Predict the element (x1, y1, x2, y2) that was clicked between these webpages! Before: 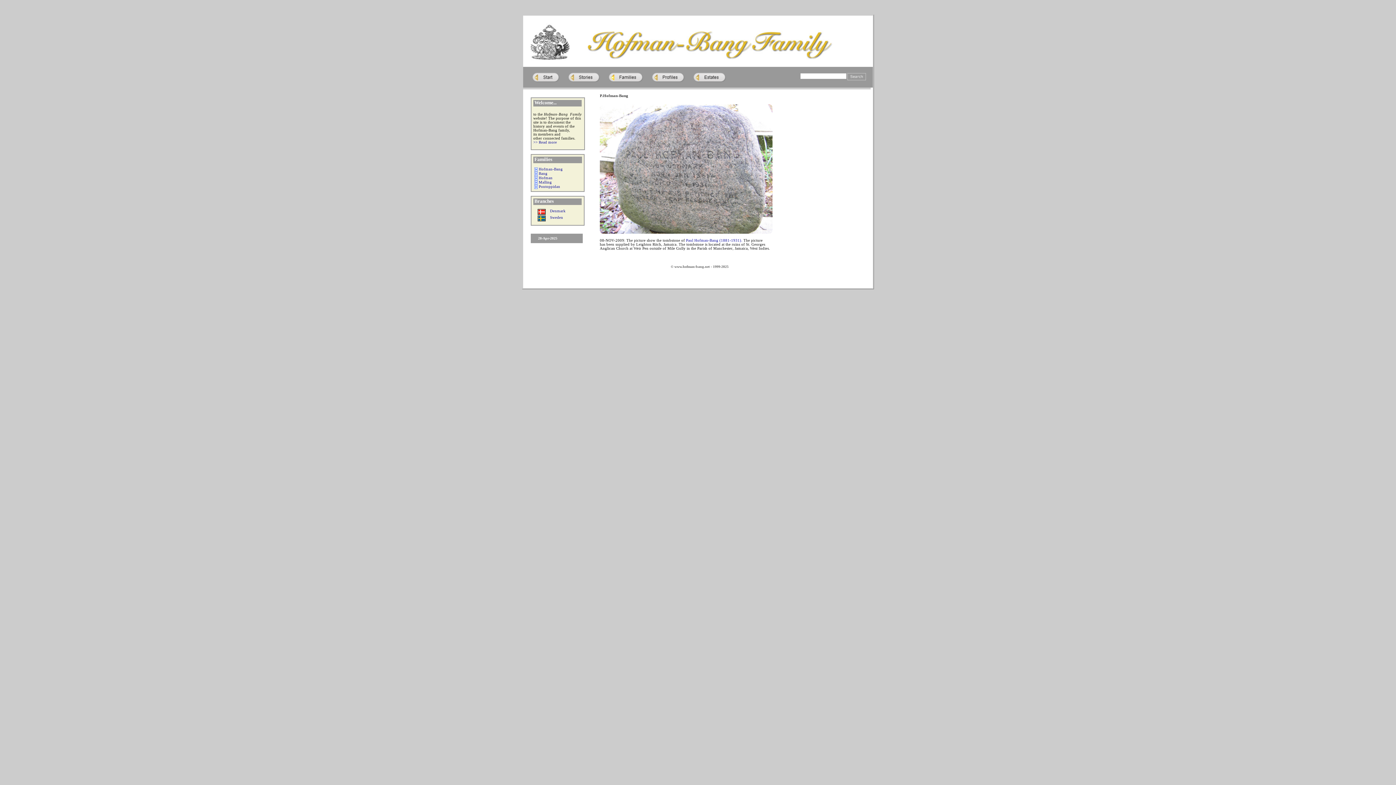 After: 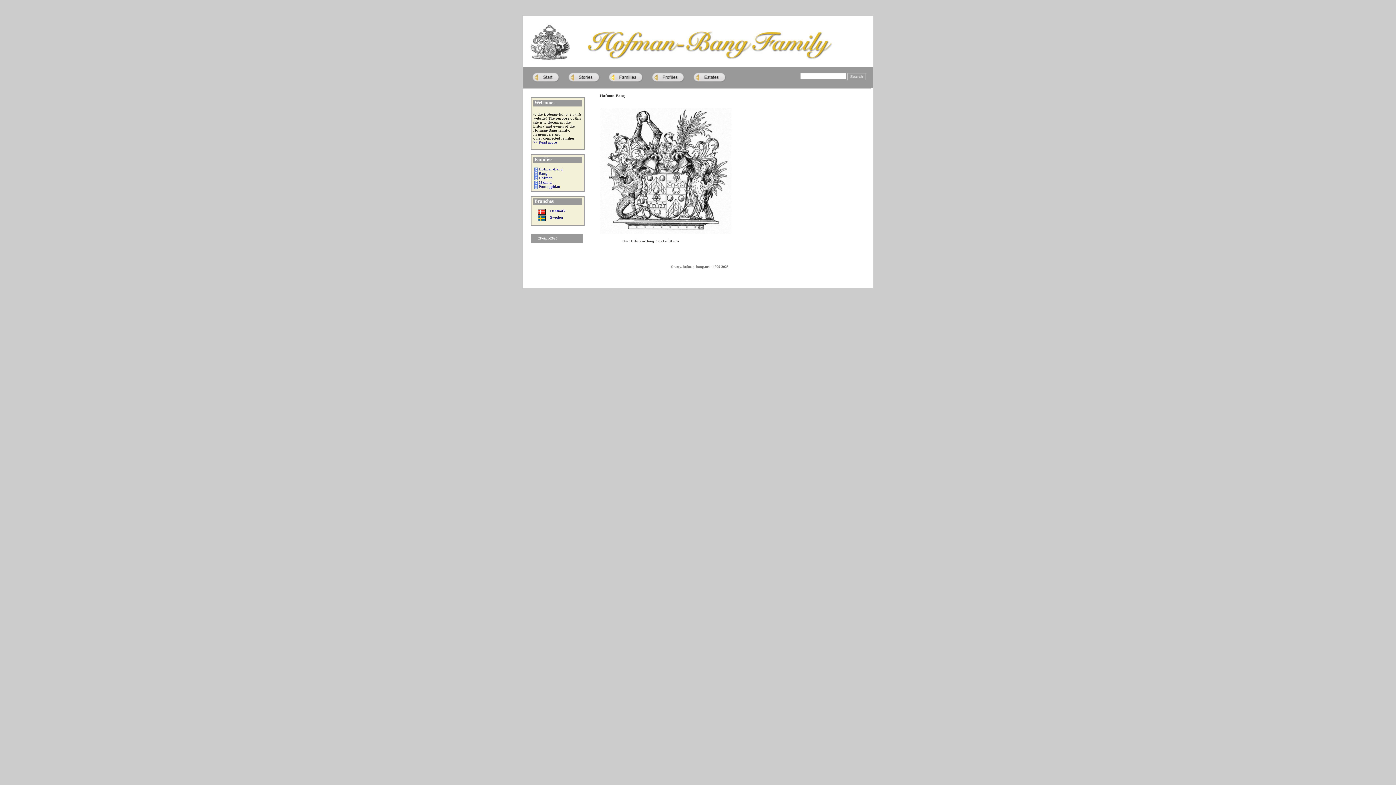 Action: bbox: (523, 57, 573, 61)